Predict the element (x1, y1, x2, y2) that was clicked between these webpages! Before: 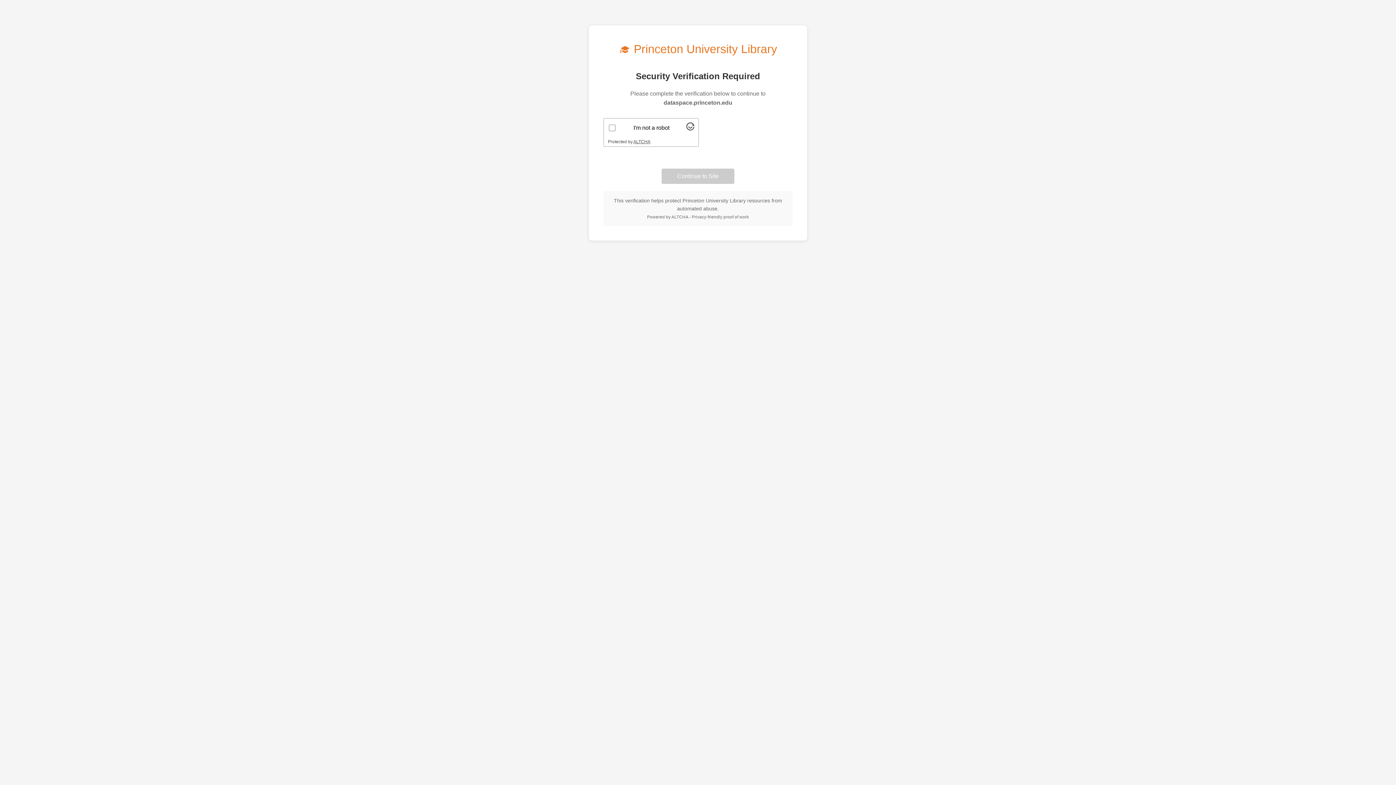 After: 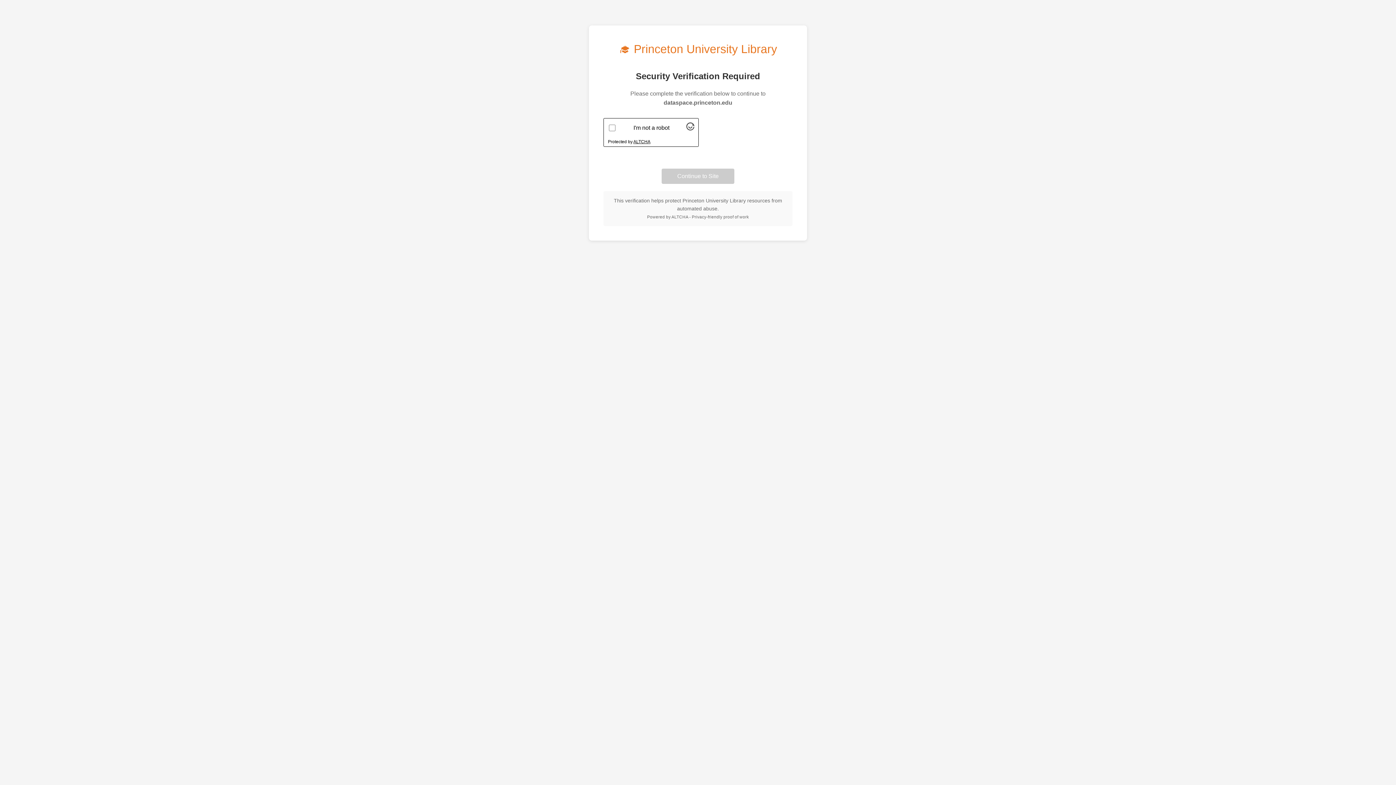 Action: label: Visit Altcha.org bbox: (633, 139, 650, 144)